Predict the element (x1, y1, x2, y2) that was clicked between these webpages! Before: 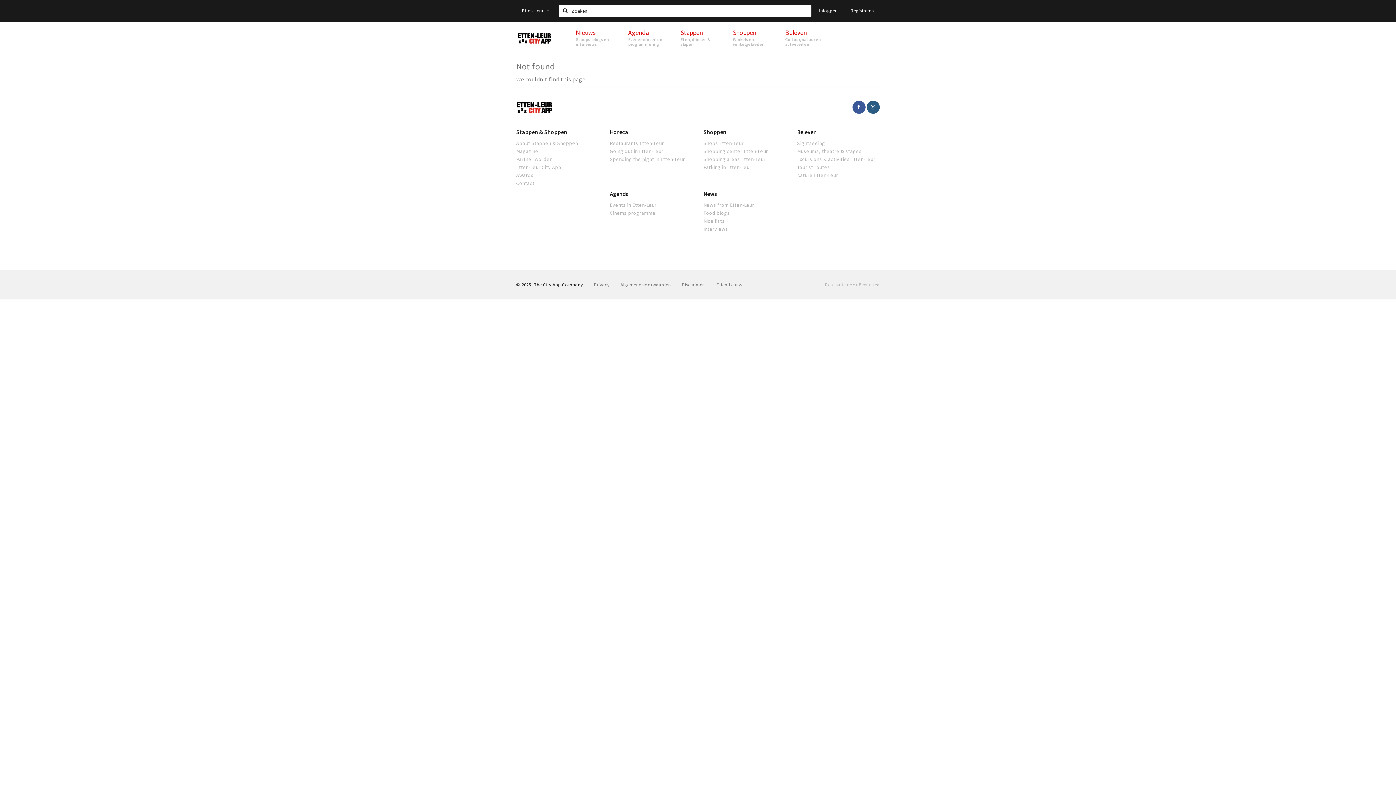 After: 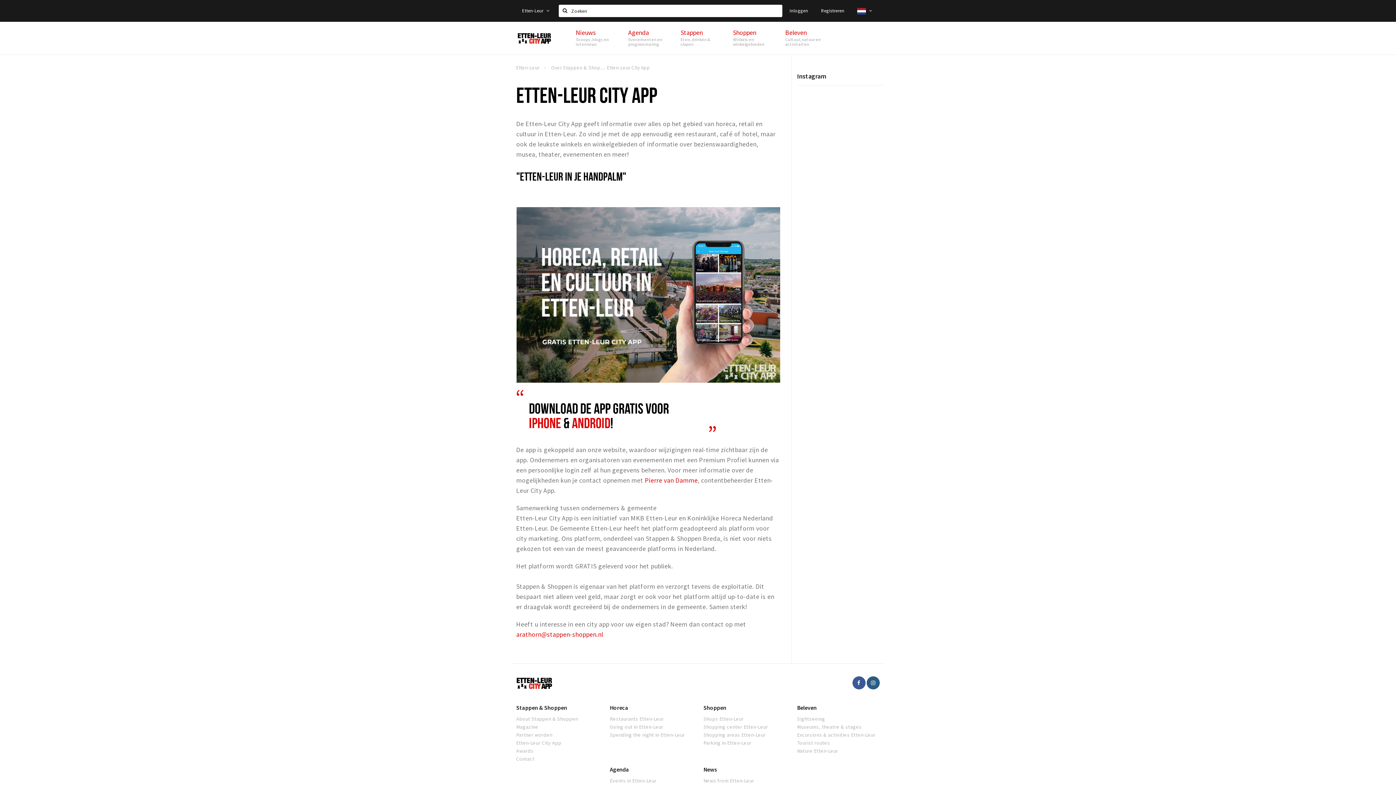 Action: bbox: (516, 163, 599, 171) label: Etten-Leur City App